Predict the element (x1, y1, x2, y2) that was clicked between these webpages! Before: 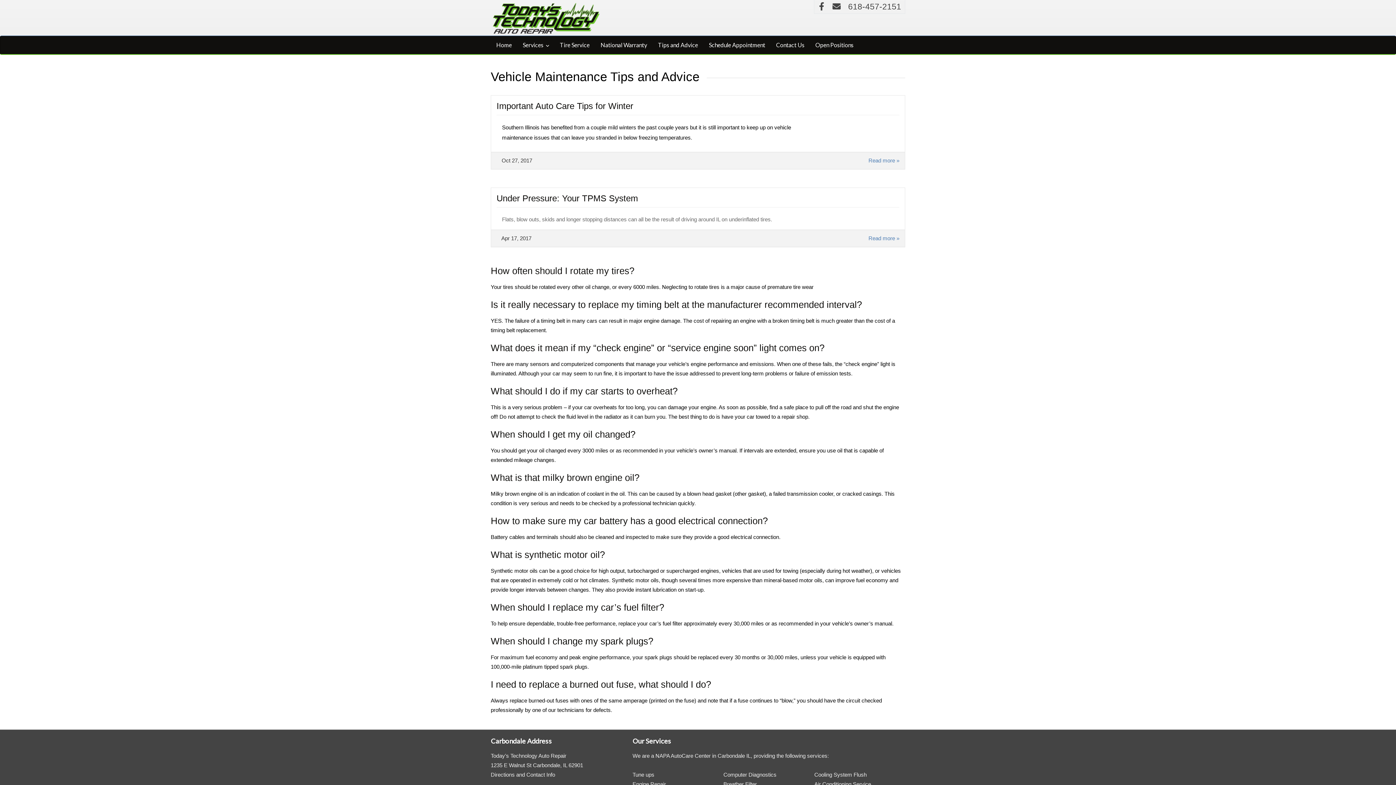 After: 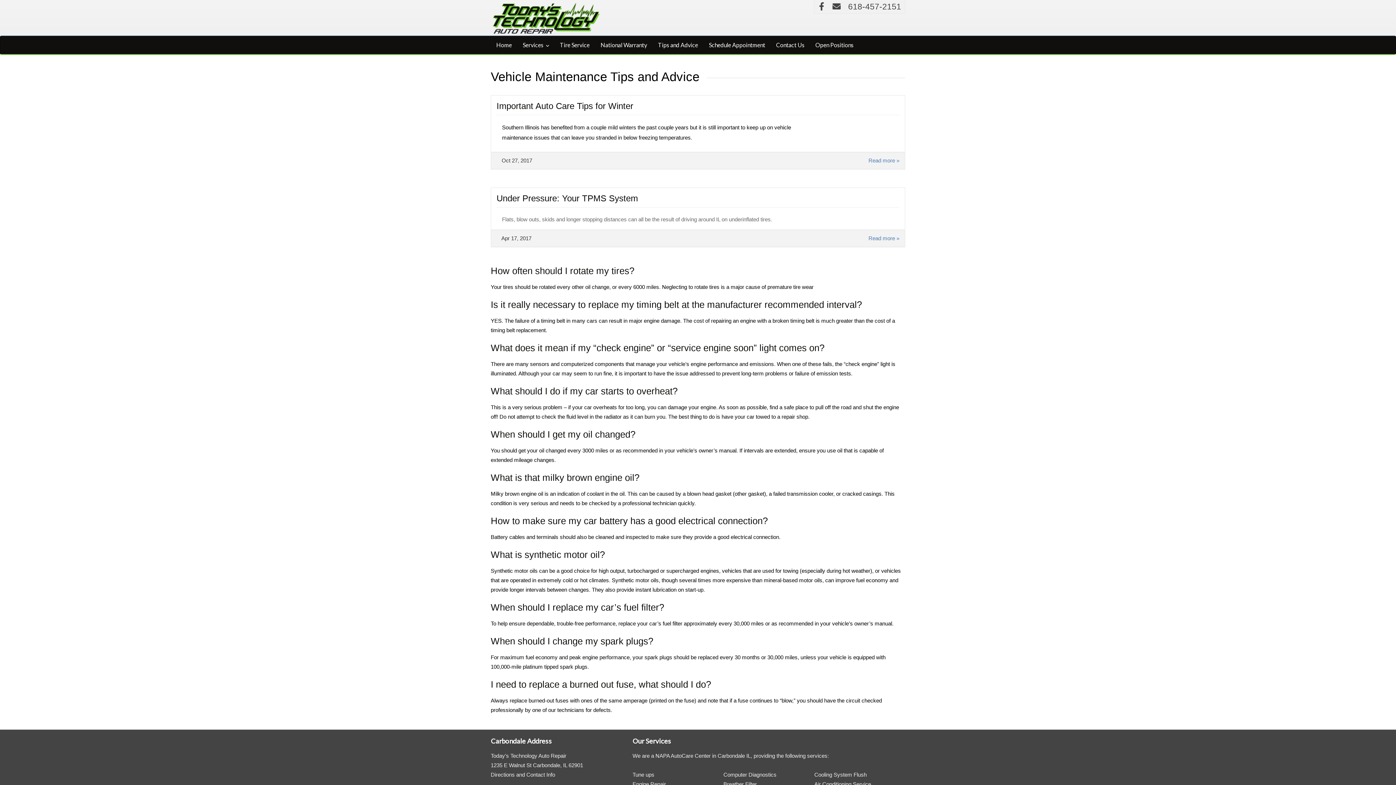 Action: label: 618-457-2151 bbox: (844, 0, 905, 13)